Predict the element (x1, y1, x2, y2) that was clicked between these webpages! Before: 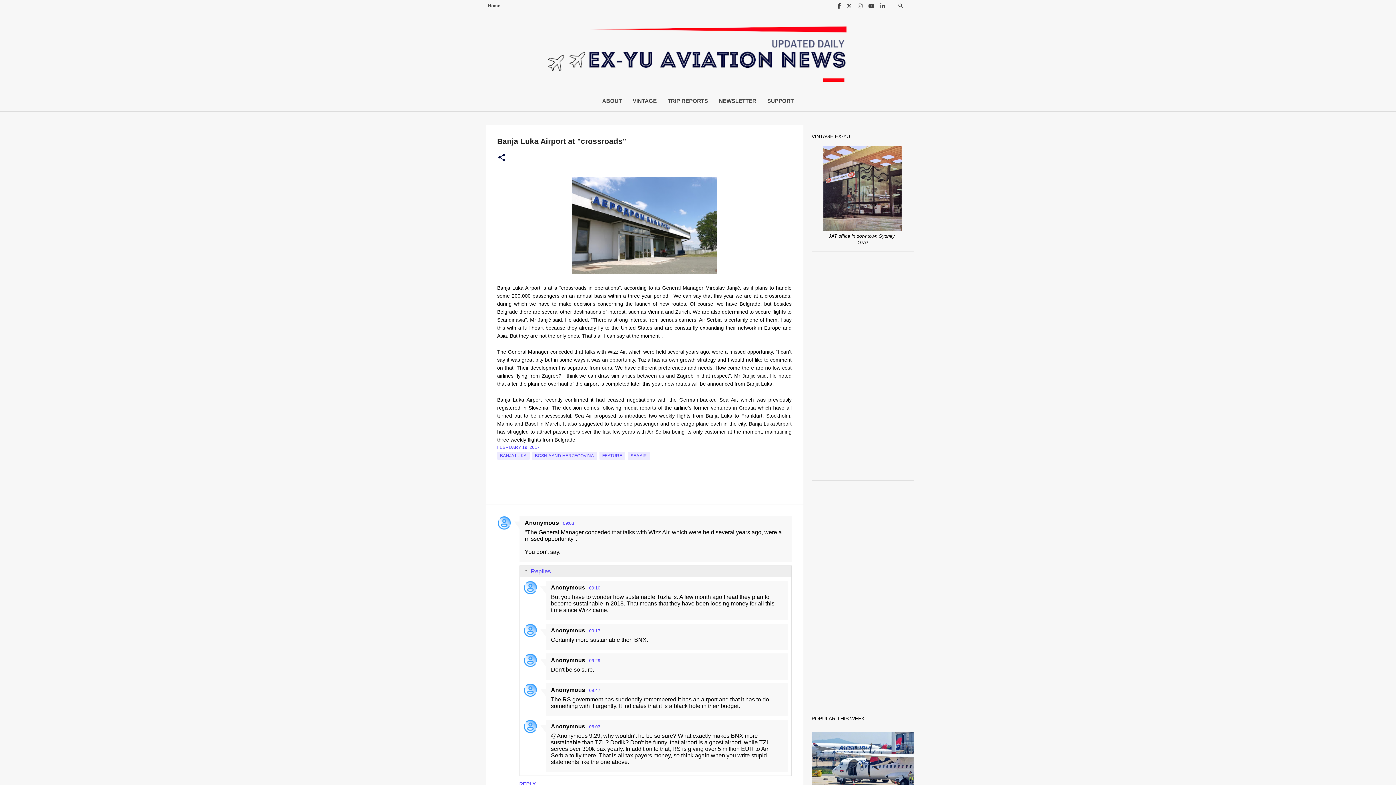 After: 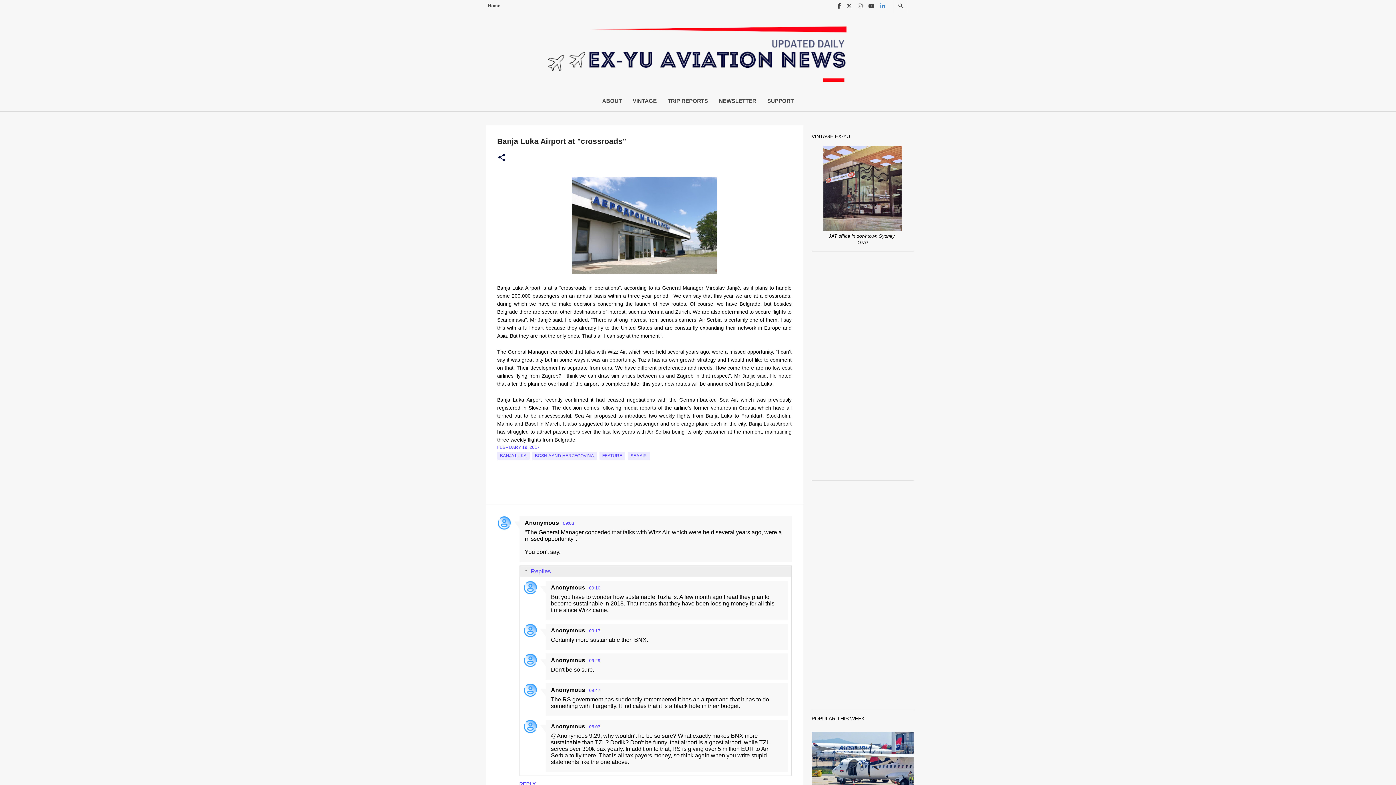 Action: bbox: (877, 0, 888, 12)